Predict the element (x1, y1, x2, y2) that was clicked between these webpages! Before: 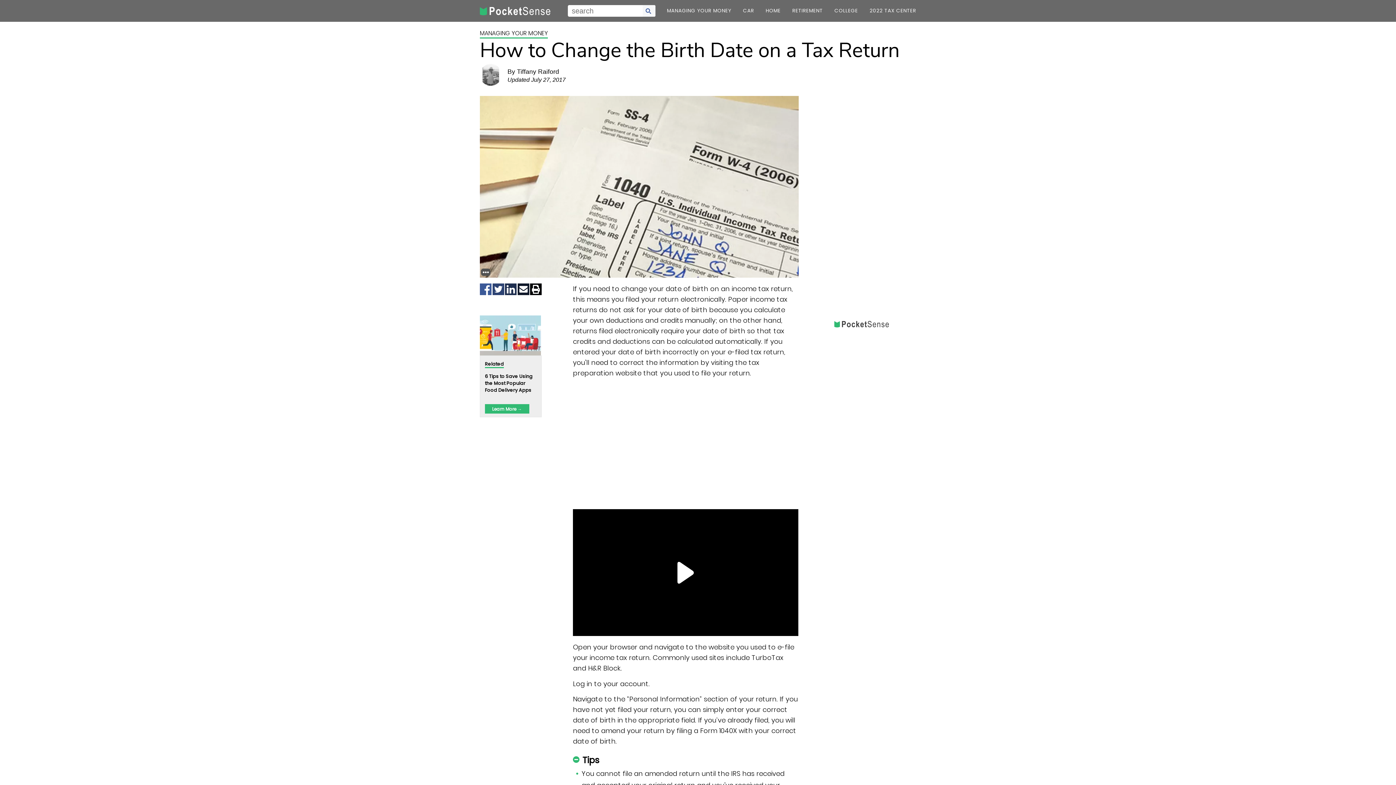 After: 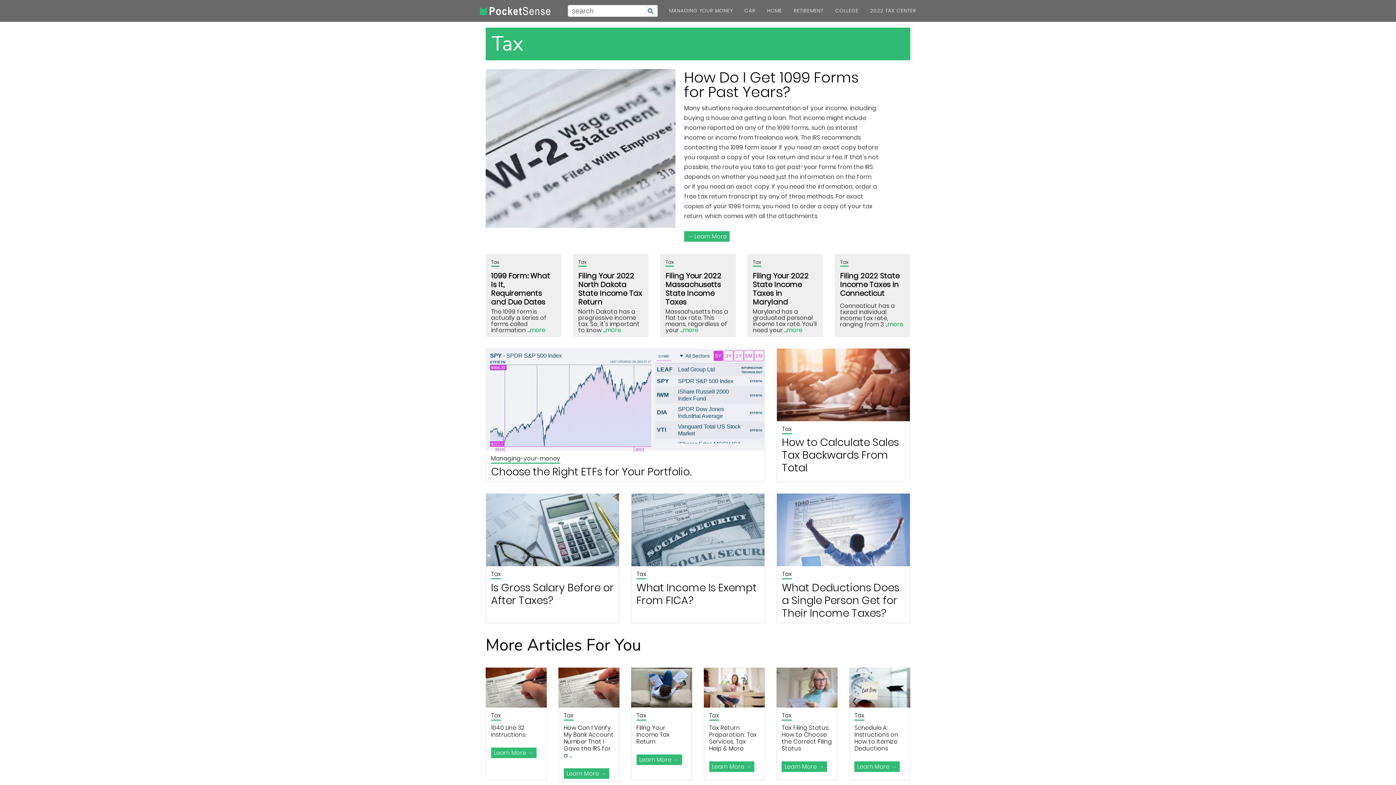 Action: label: category bbox: (869, 3, 916, 18)